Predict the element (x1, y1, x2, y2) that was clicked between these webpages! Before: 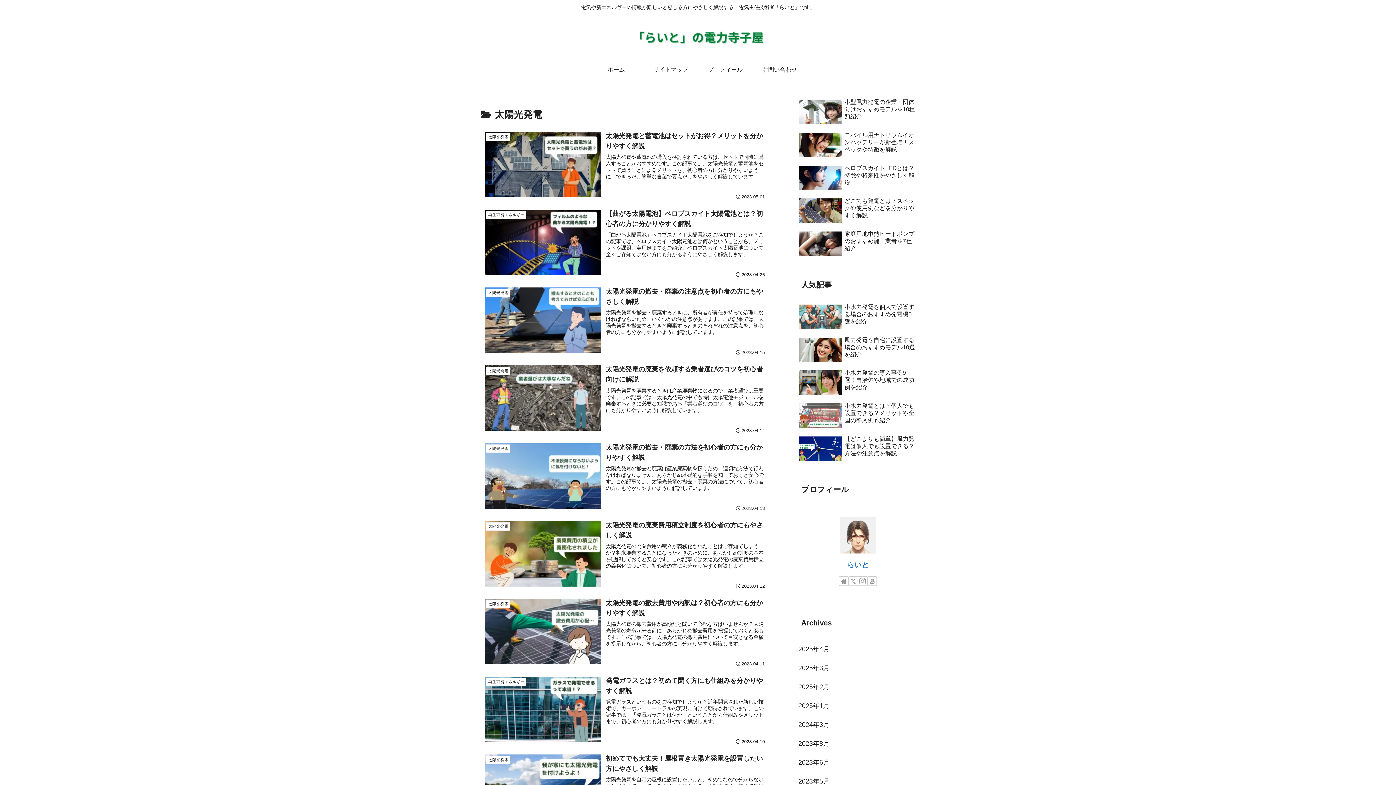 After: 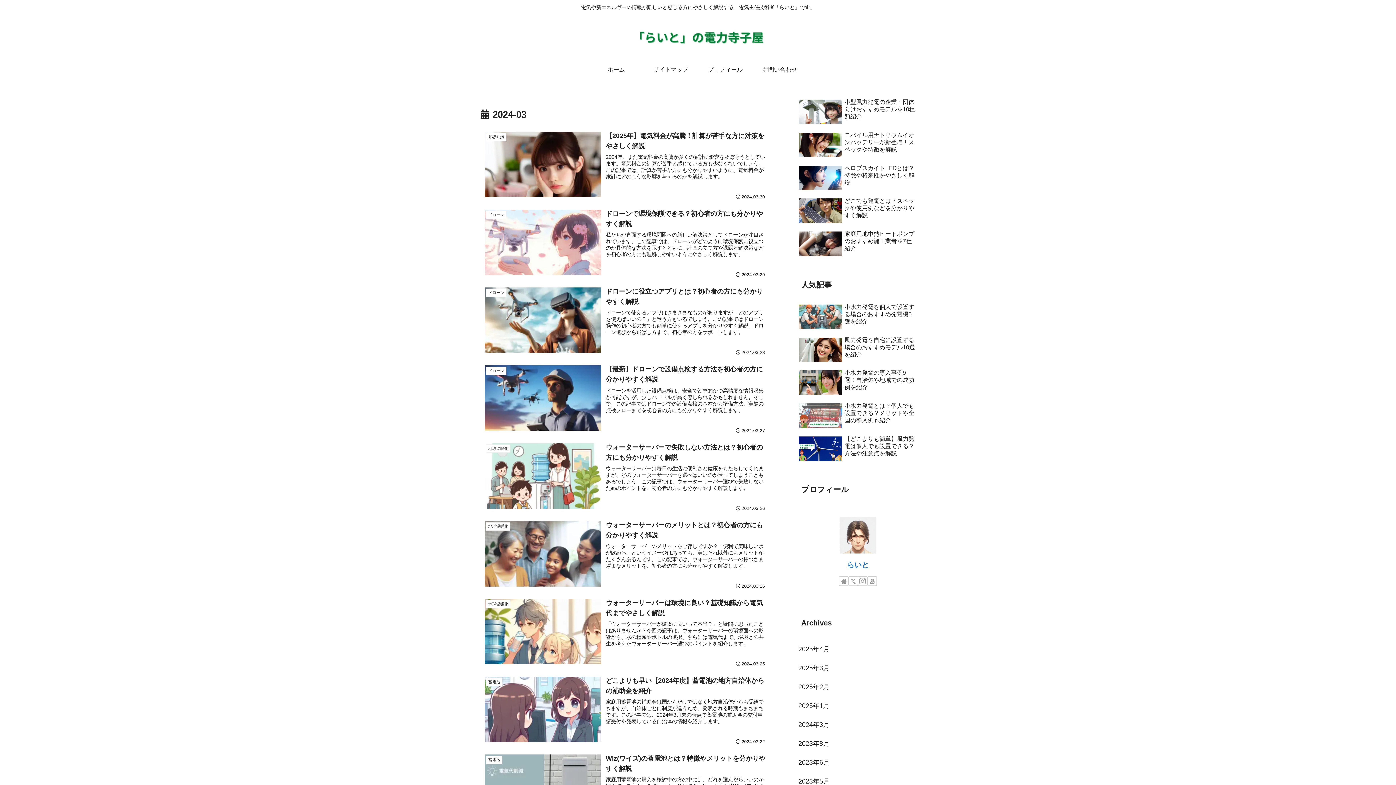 Action: bbox: (797, 715, 919, 734) label: 2024年3月